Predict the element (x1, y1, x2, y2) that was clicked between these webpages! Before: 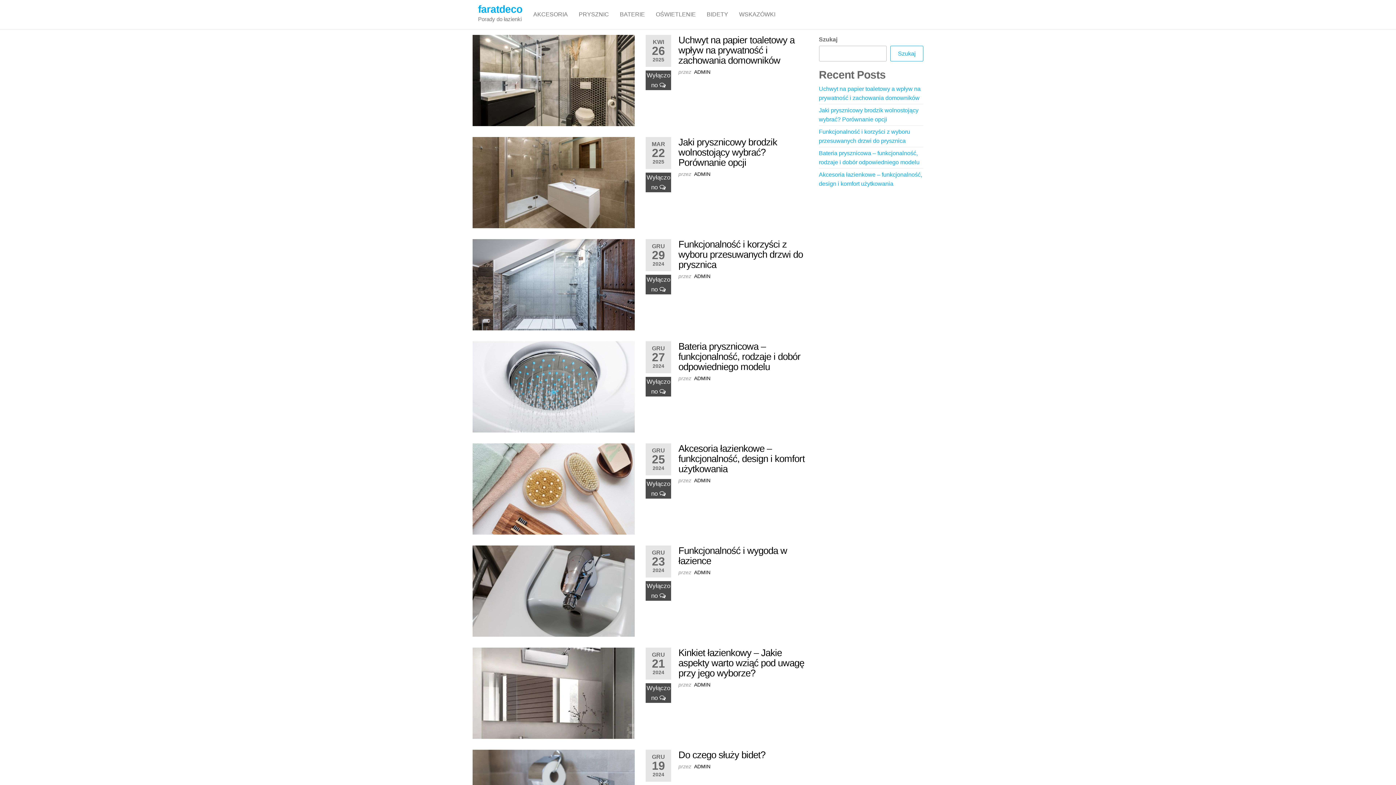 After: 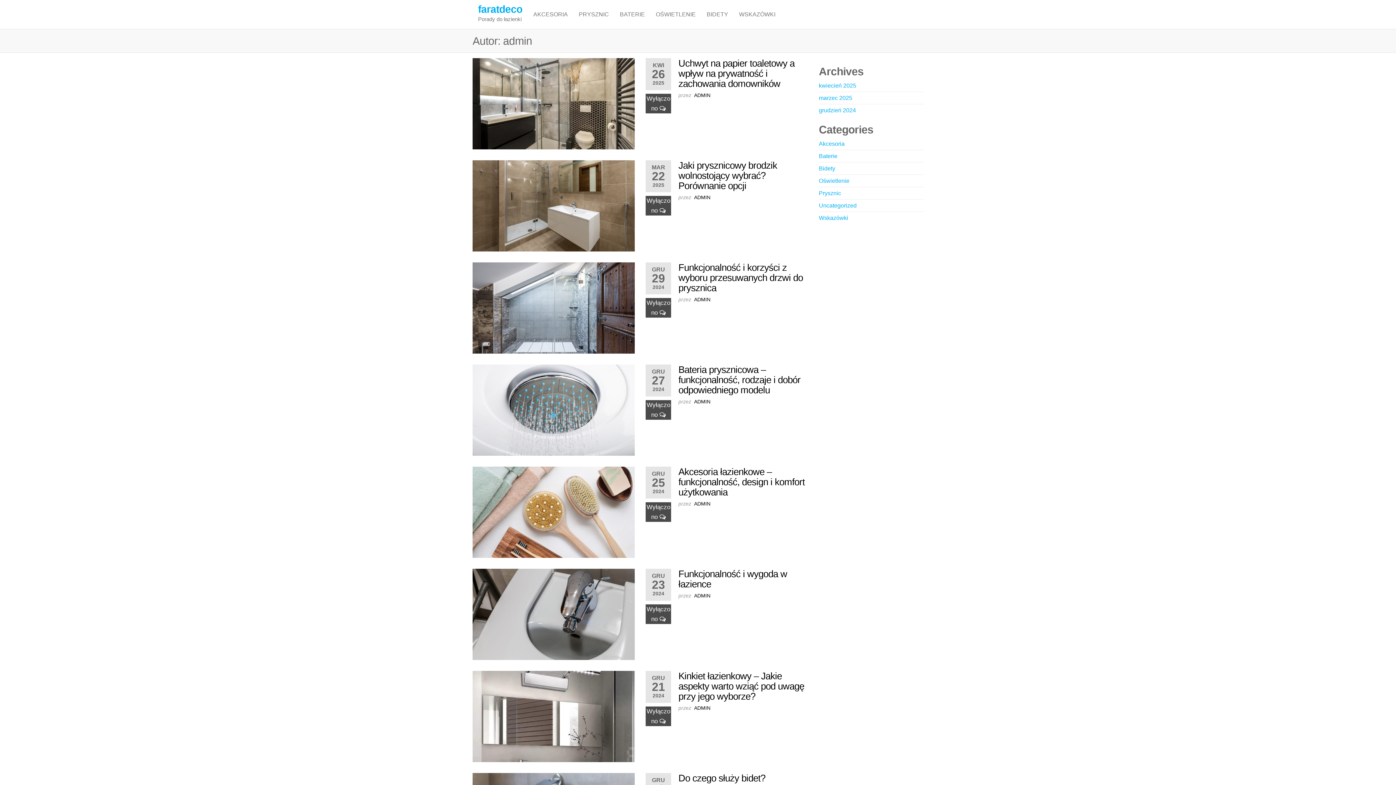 Action: bbox: (694, 69, 710, 74) label: ADMIN